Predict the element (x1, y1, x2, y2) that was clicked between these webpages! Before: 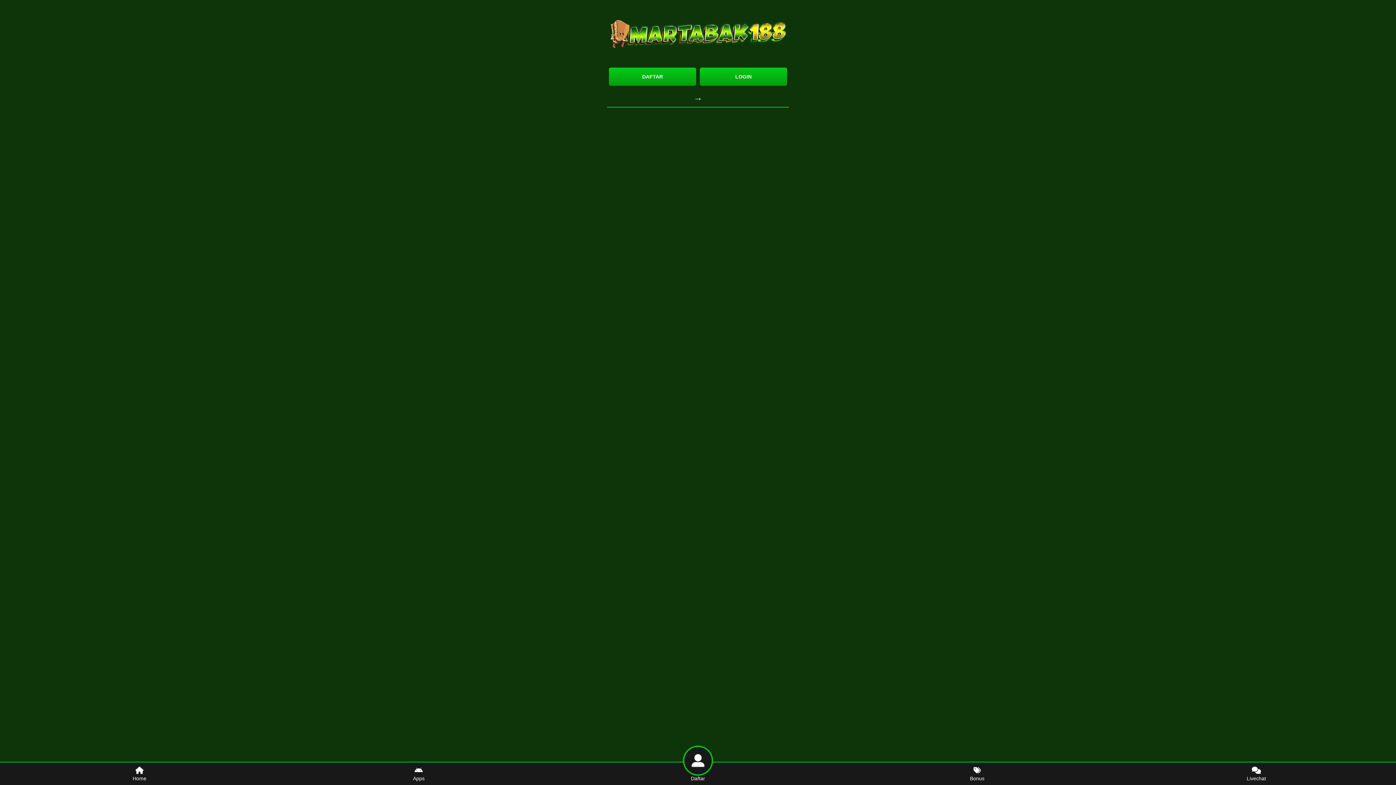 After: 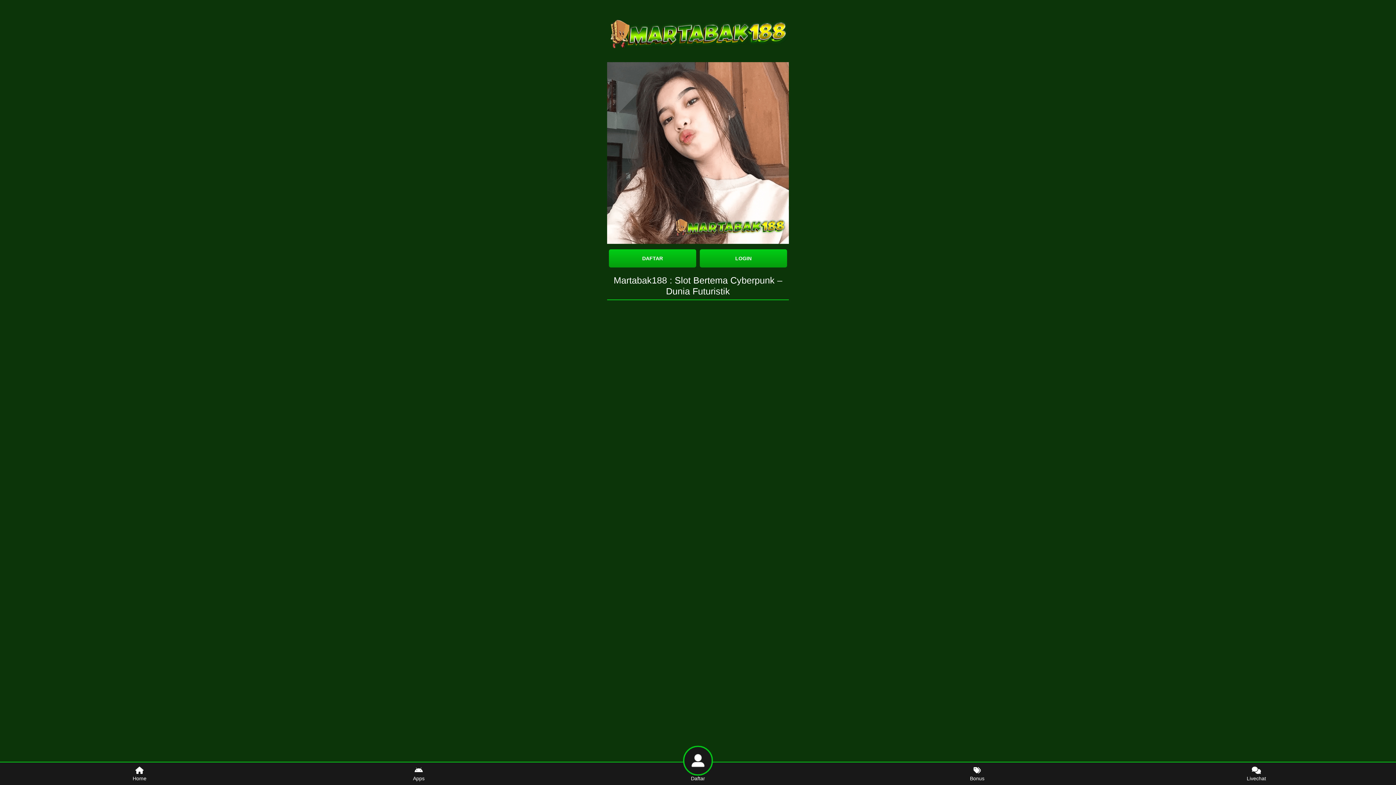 Action: bbox: (607, 7, 789, 54)